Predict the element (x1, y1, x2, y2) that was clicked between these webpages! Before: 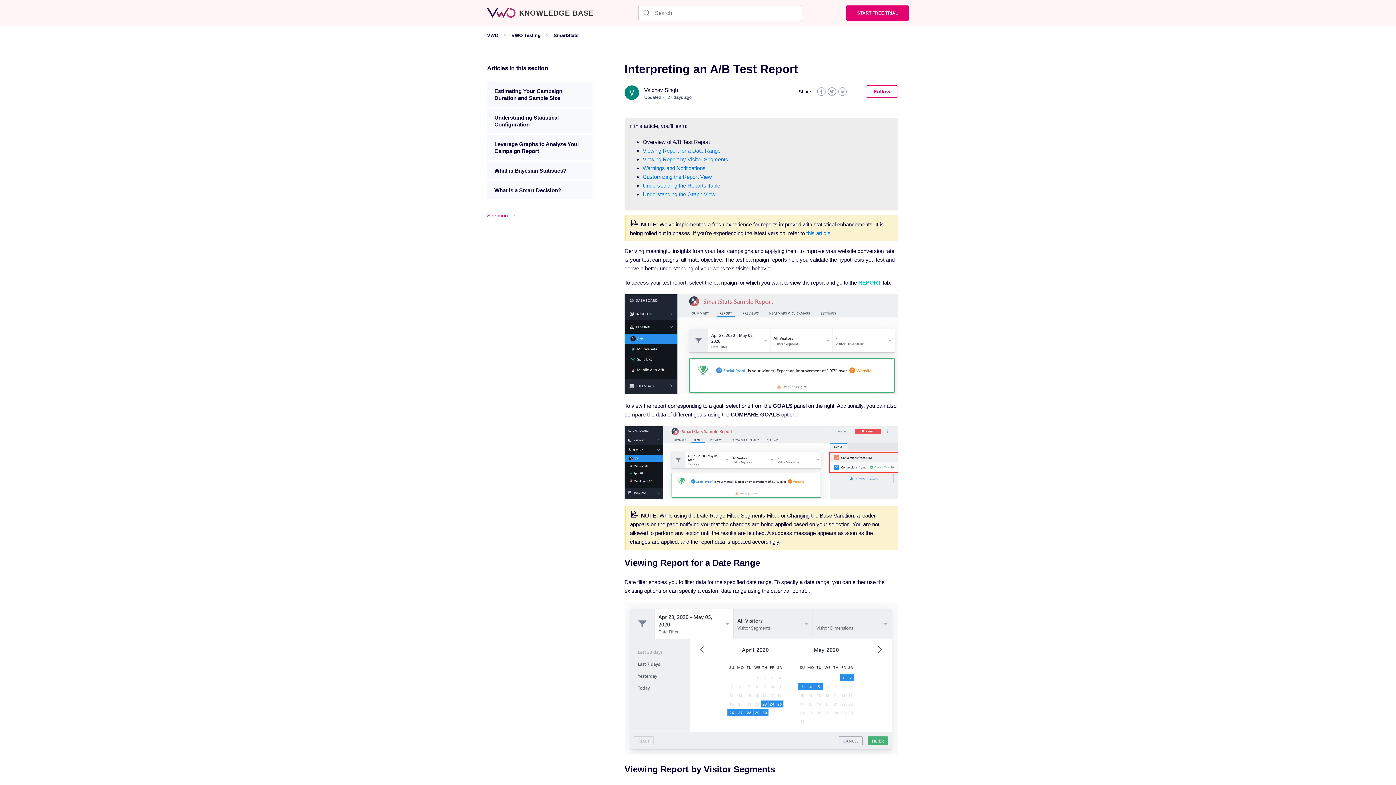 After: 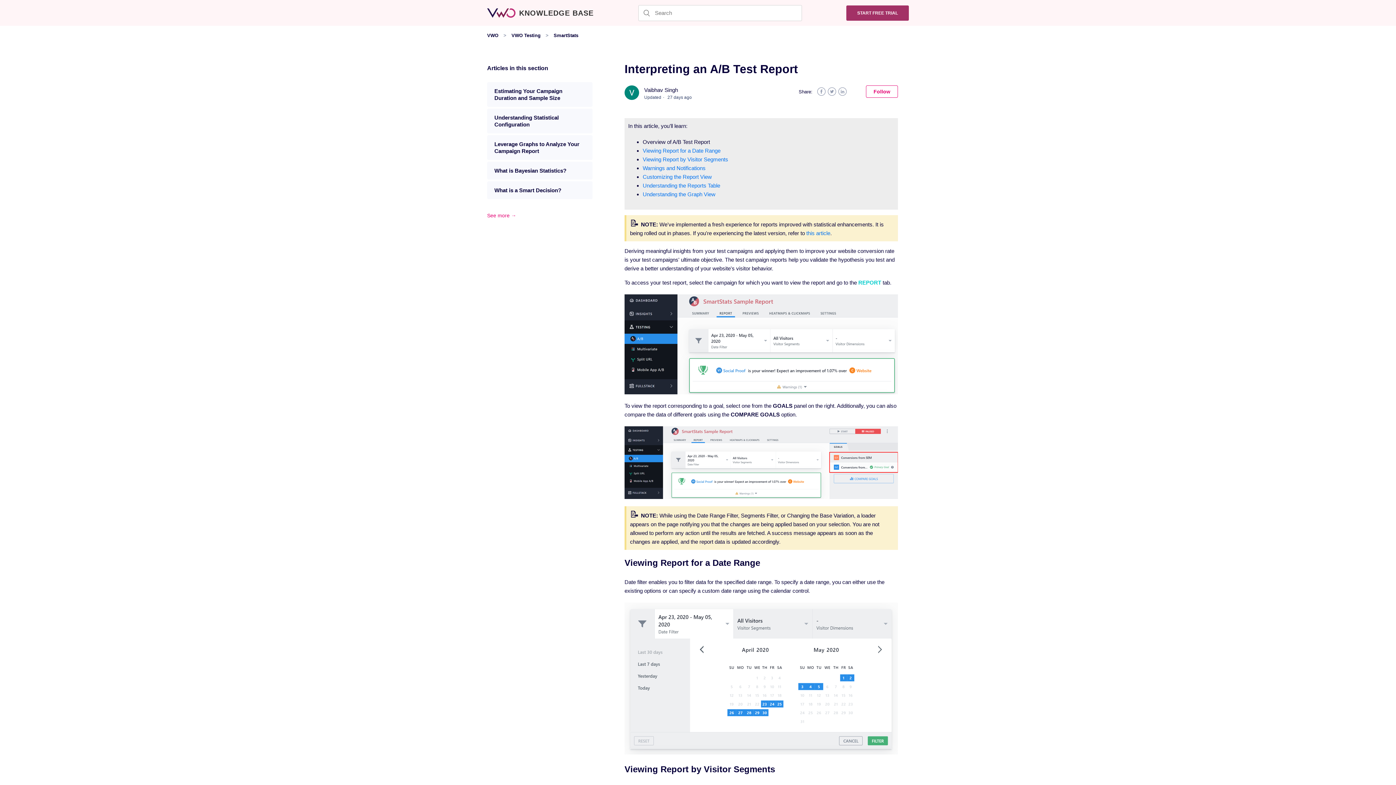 Action: bbox: (846, 5, 909, 20) label: START FREE TRIAL